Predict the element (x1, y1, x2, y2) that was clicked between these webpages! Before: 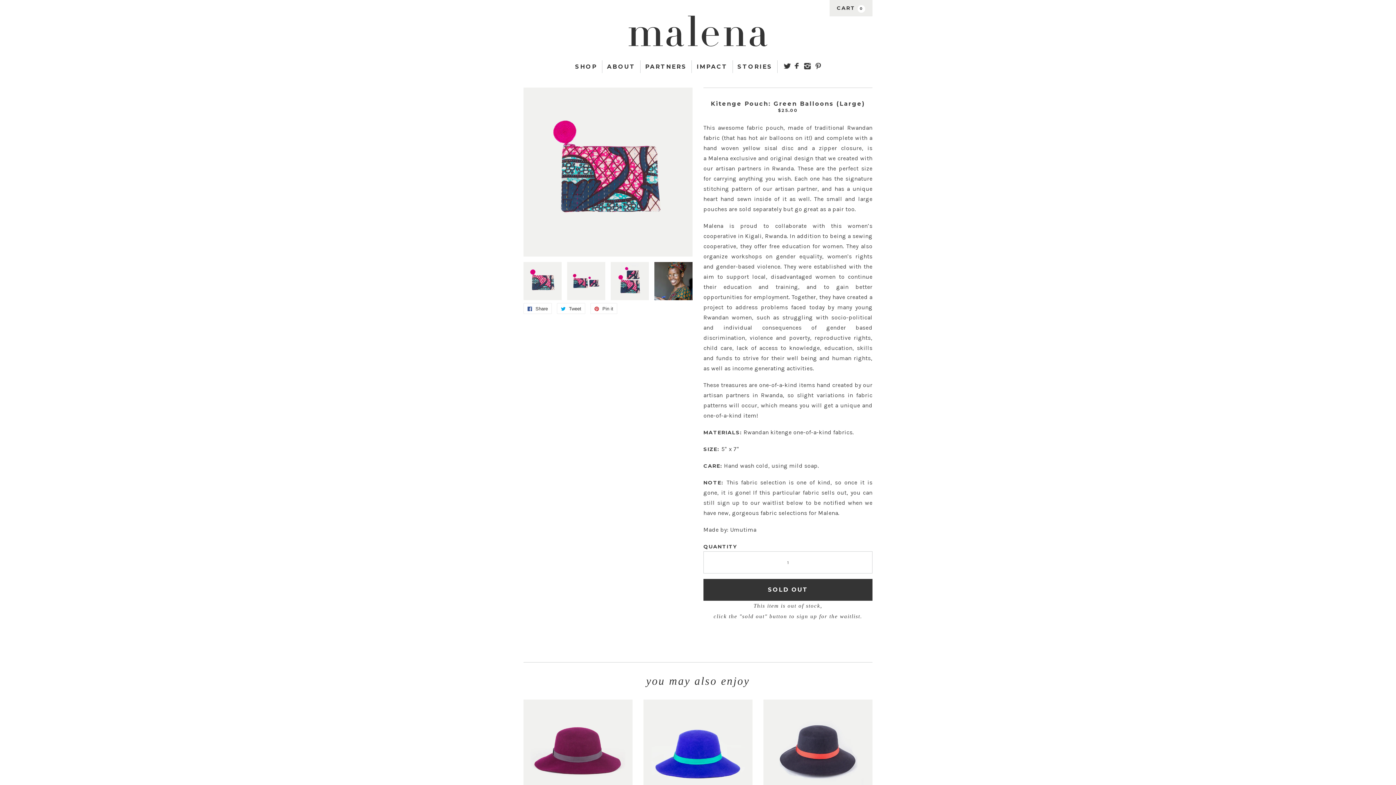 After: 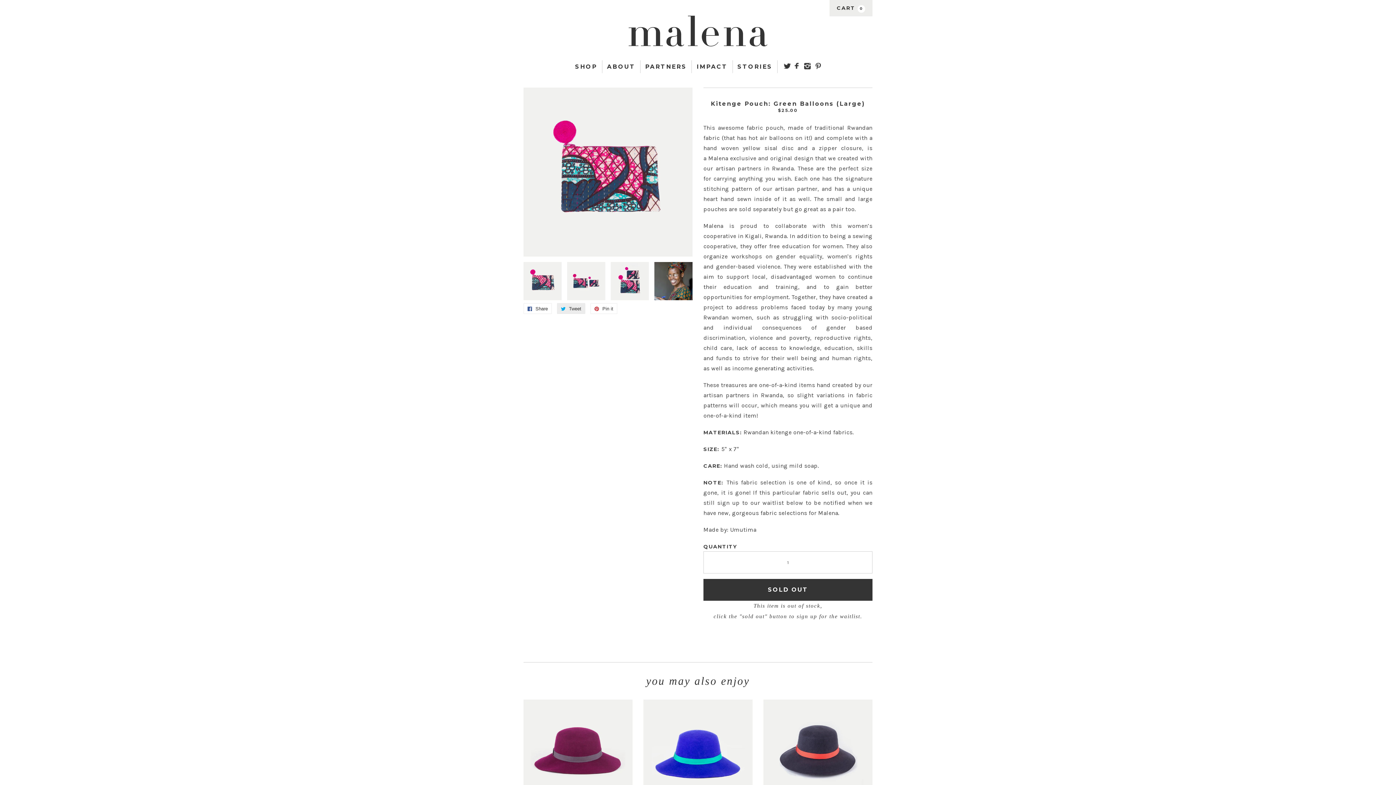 Action: label:  Tweet bbox: (557, 303, 585, 314)